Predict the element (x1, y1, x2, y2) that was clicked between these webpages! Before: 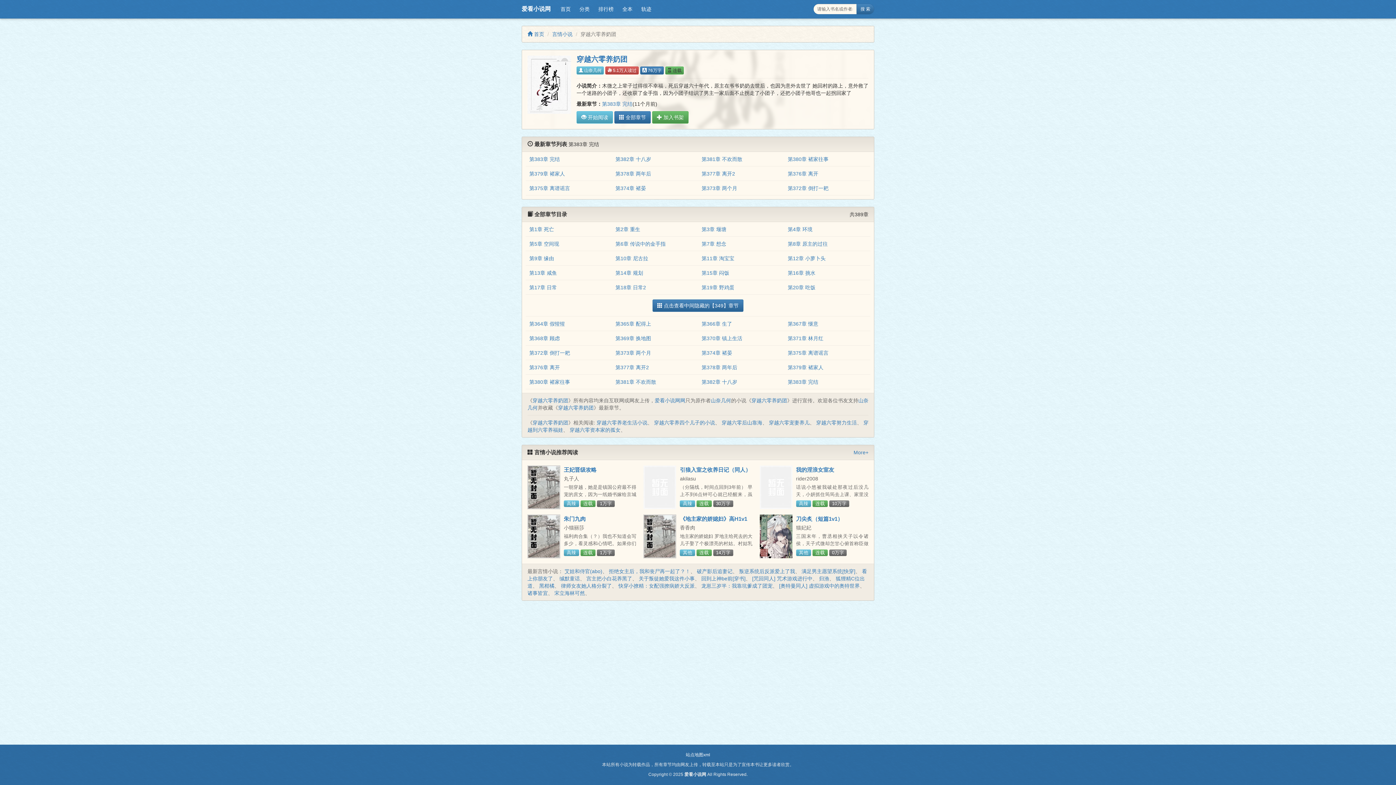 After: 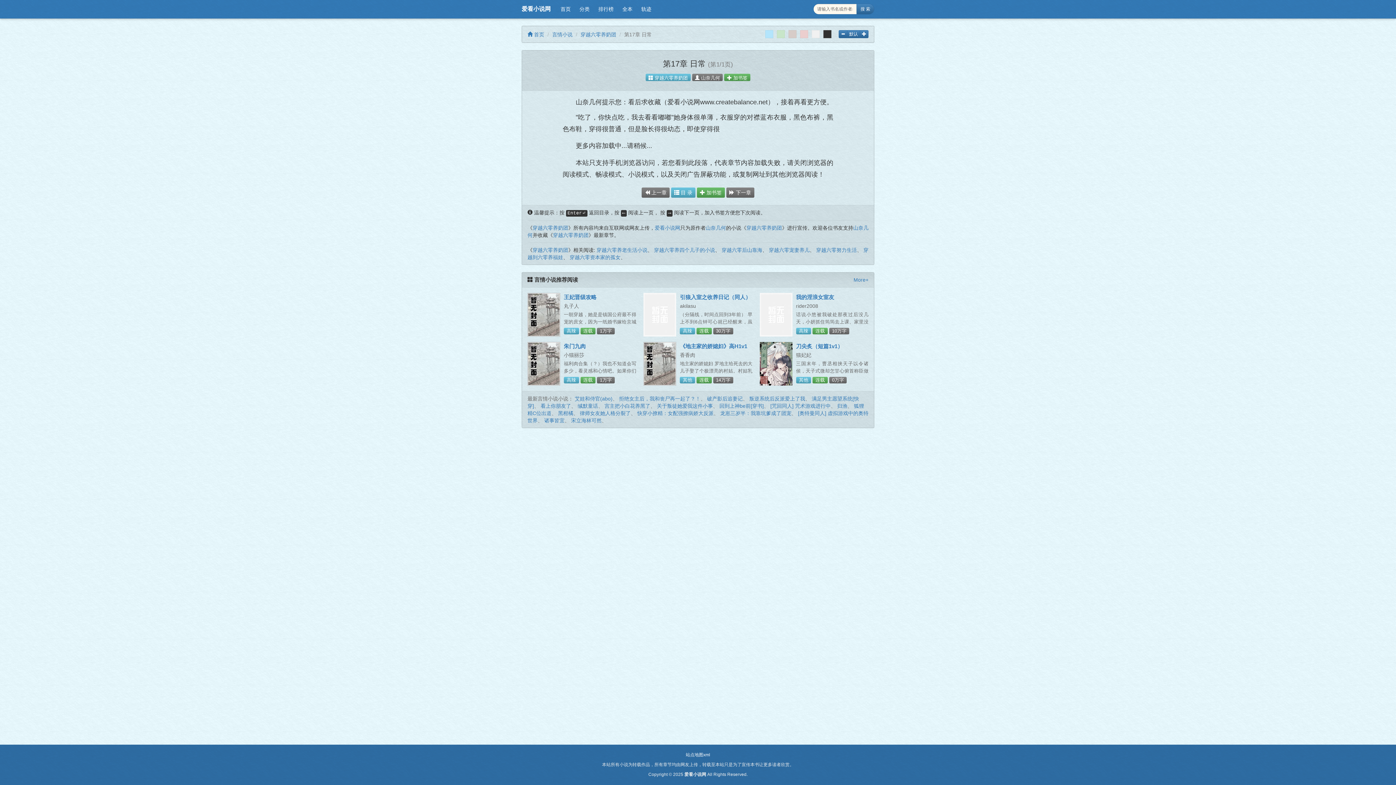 Action: label: 第17章 日常 bbox: (529, 284, 557, 290)